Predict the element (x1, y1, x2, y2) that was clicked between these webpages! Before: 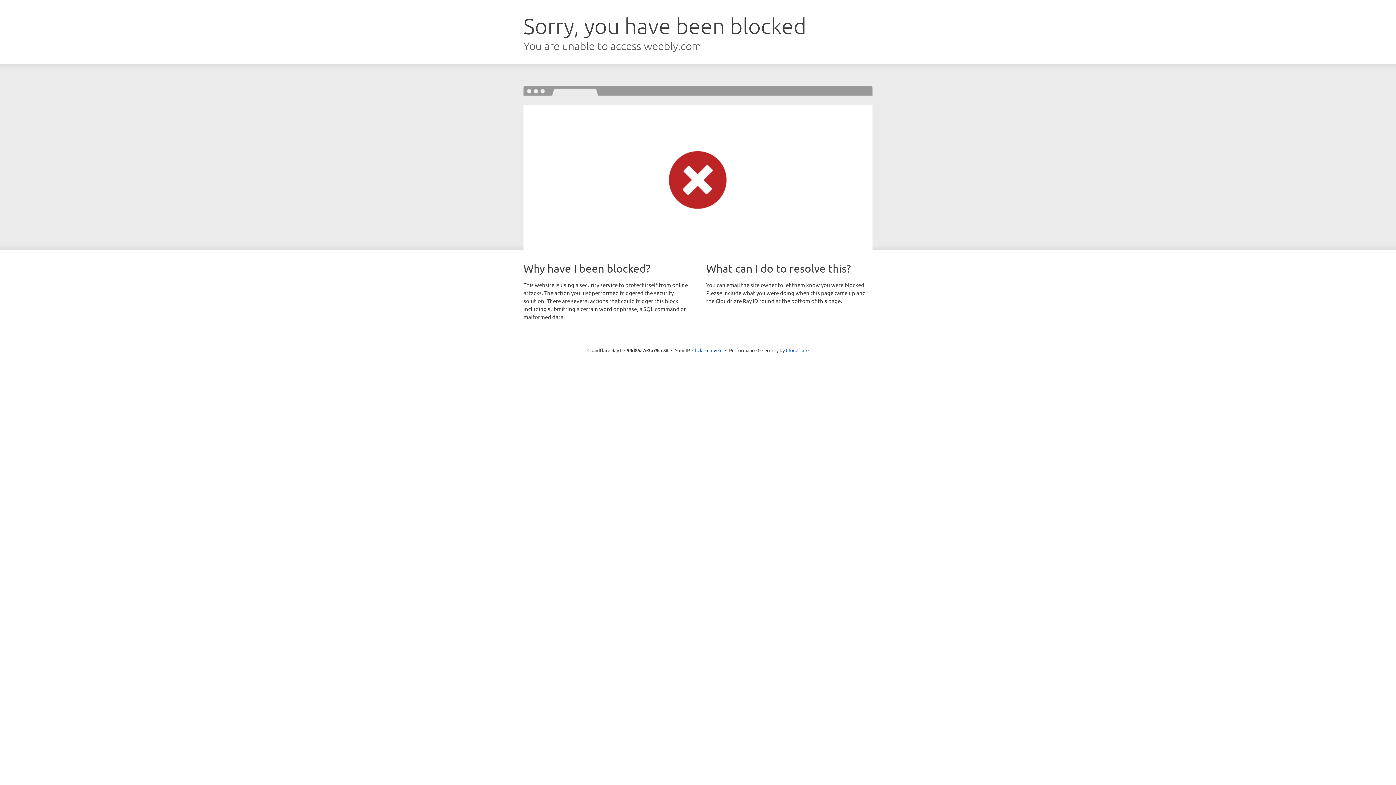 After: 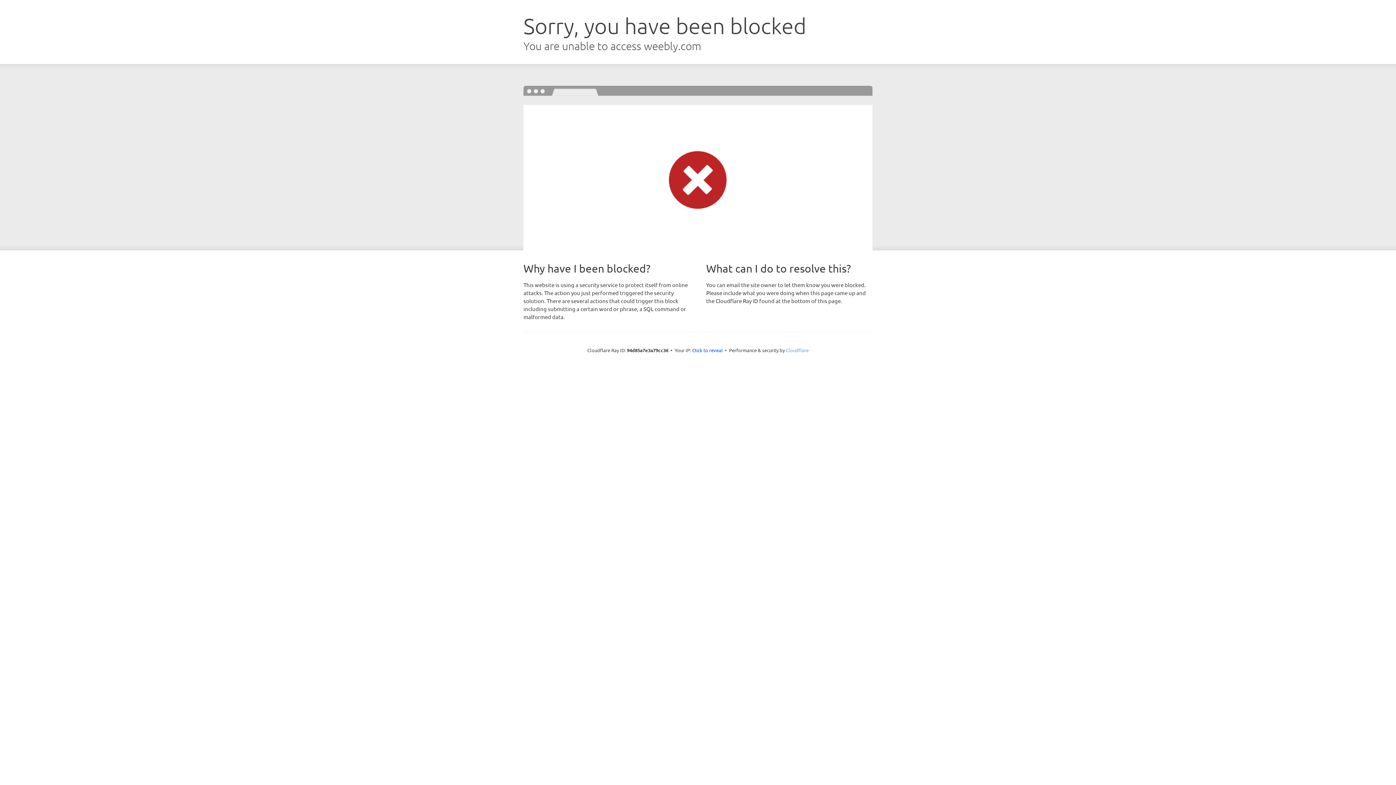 Action: label: Cloudflare bbox: (786, 347, 808, 353)